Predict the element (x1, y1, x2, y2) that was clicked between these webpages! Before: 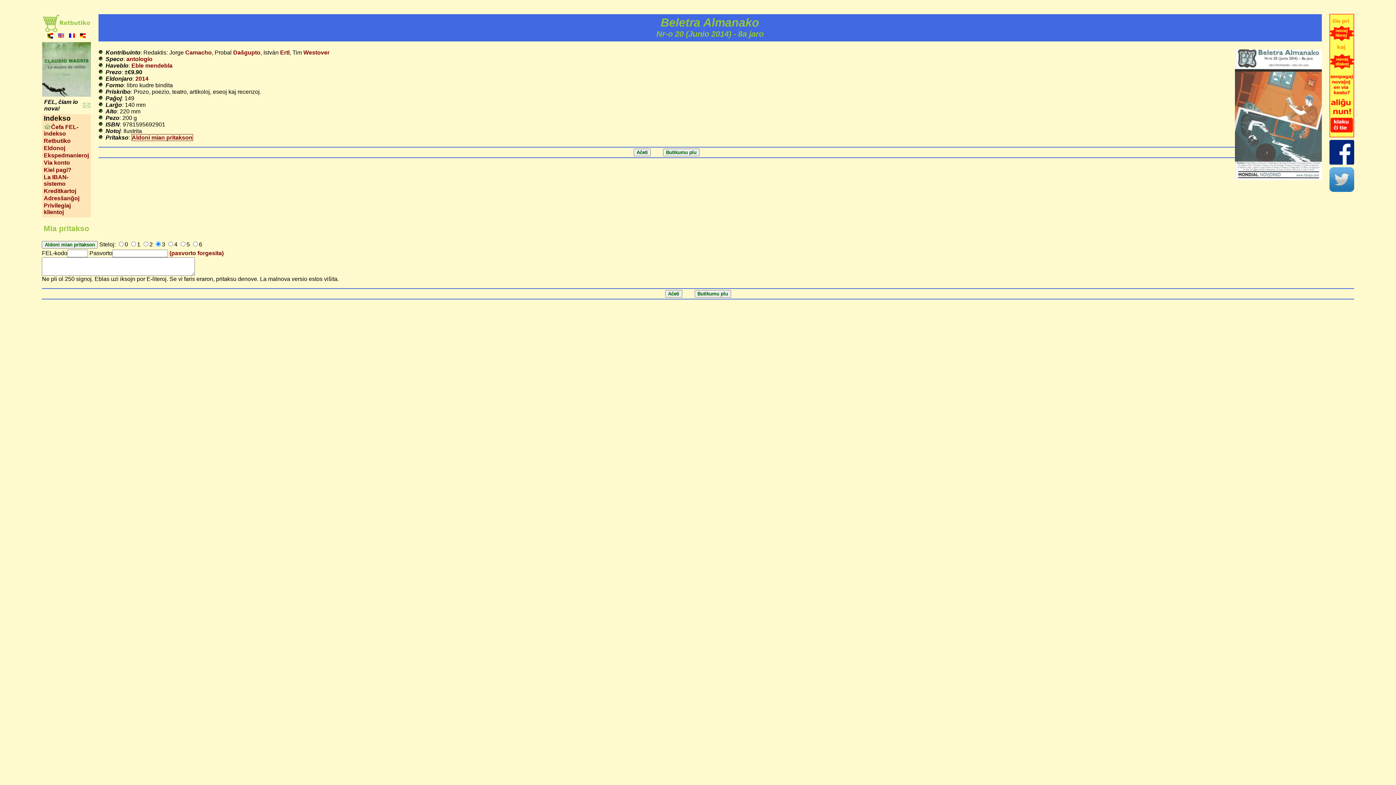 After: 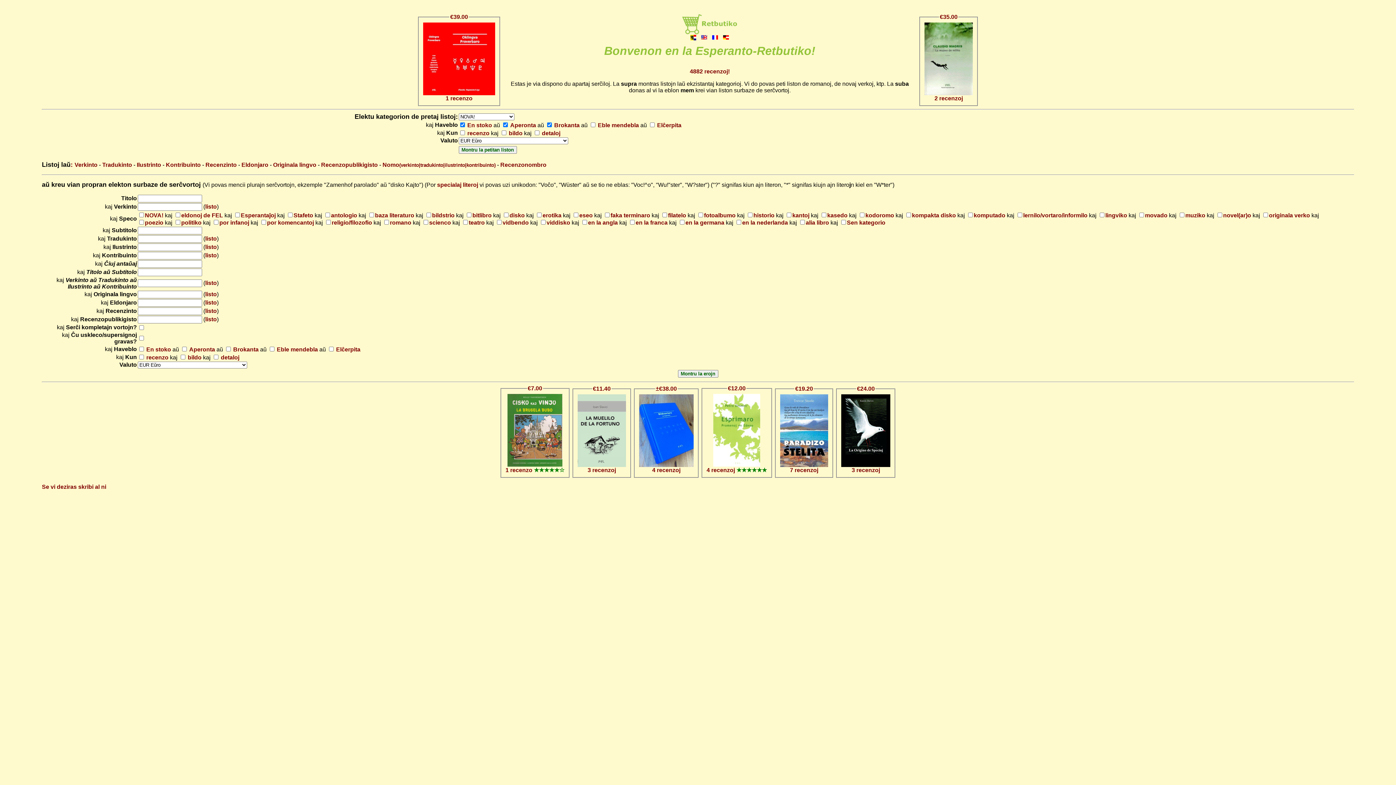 Action: bbox: (42, 27, 90, 33)